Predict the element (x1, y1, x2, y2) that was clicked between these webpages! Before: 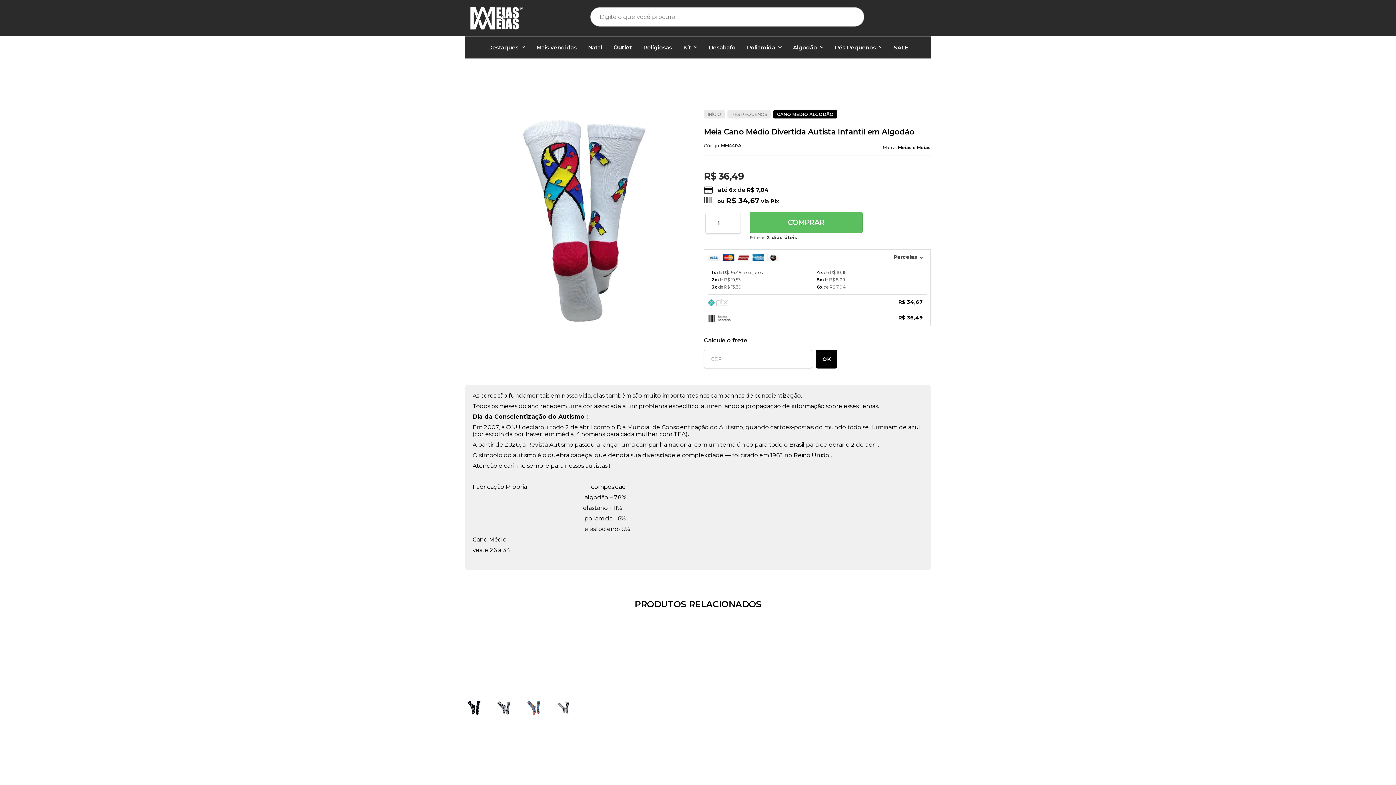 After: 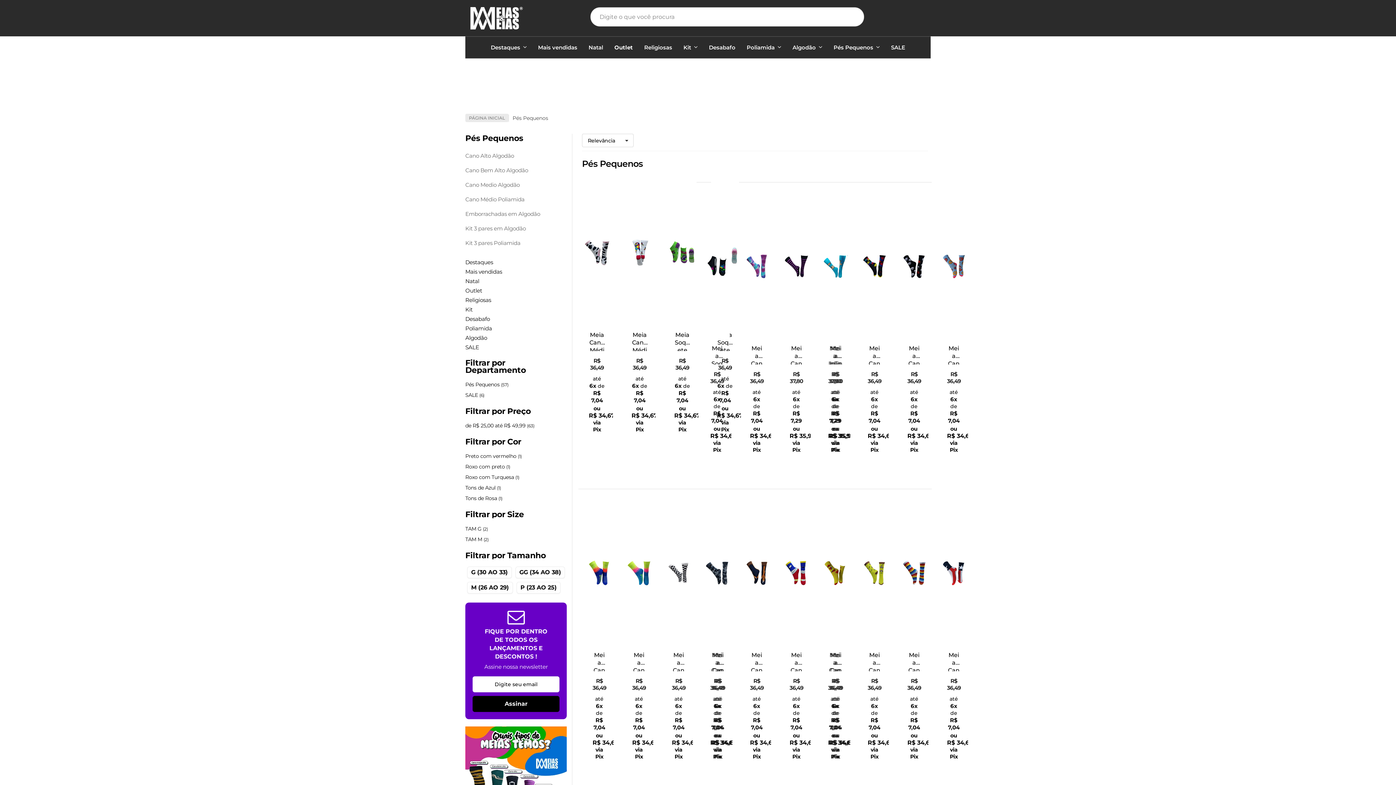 Action: label: Pés Pequenos bbox: (835, 38, 882, 56)